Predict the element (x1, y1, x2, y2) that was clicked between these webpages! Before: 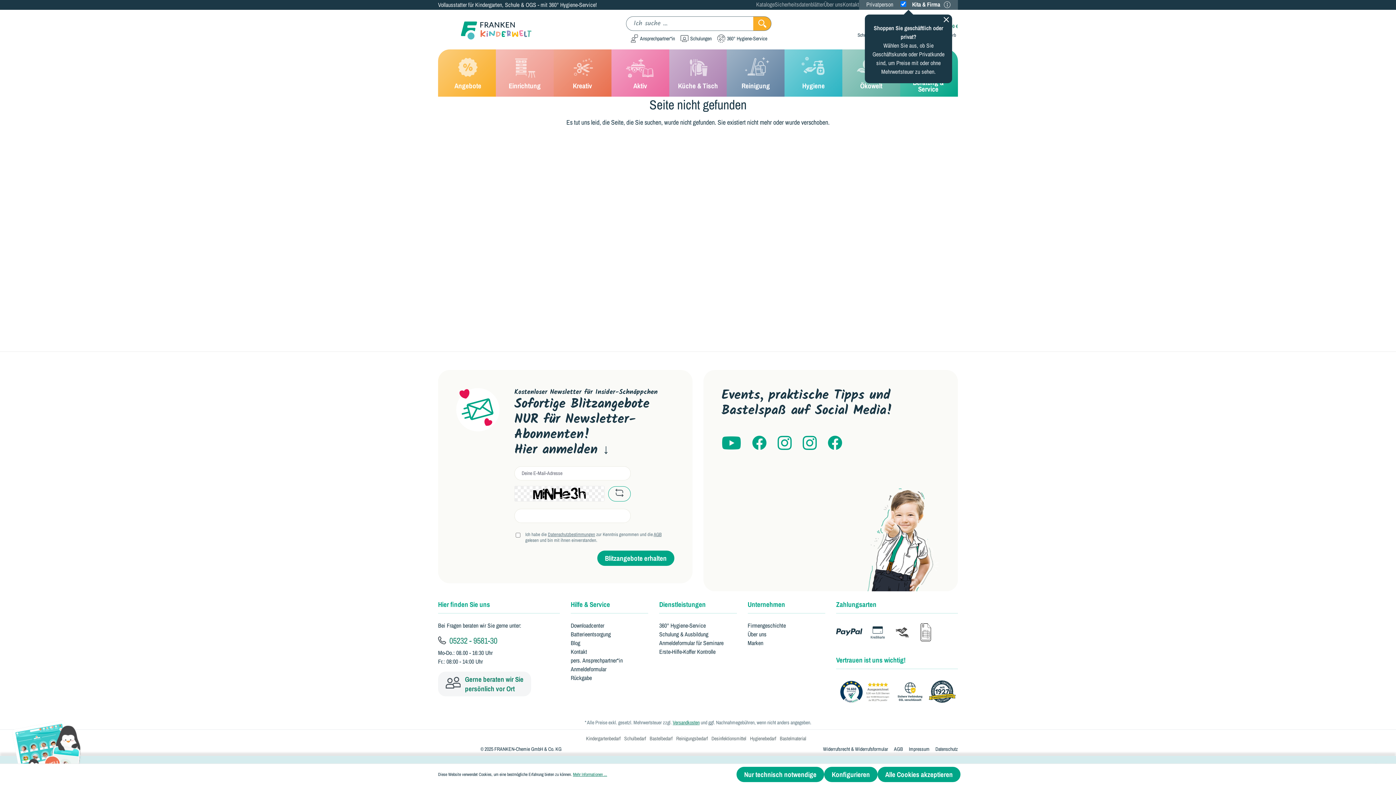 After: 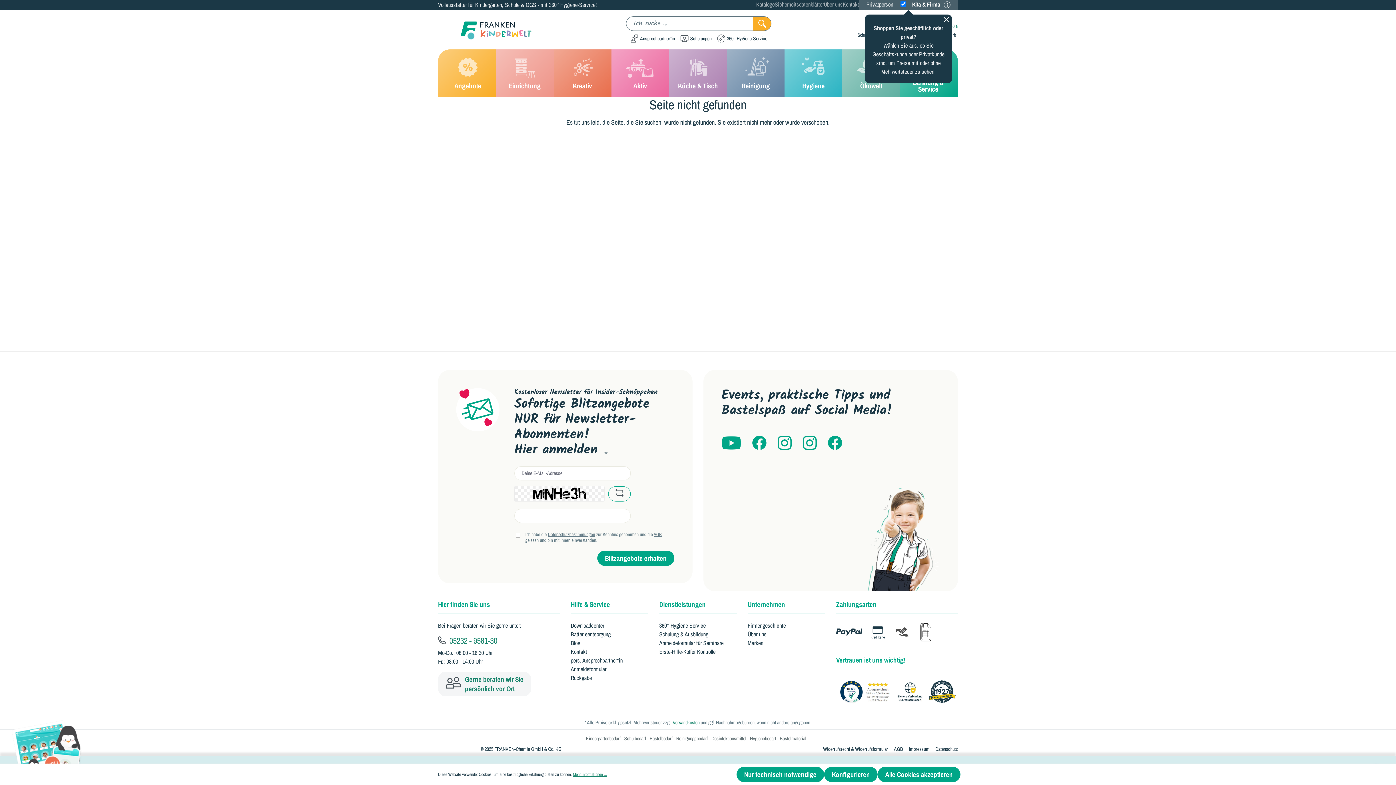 Action: bbox: (438, 635, 560, 645) label: Kundenservice anrufen